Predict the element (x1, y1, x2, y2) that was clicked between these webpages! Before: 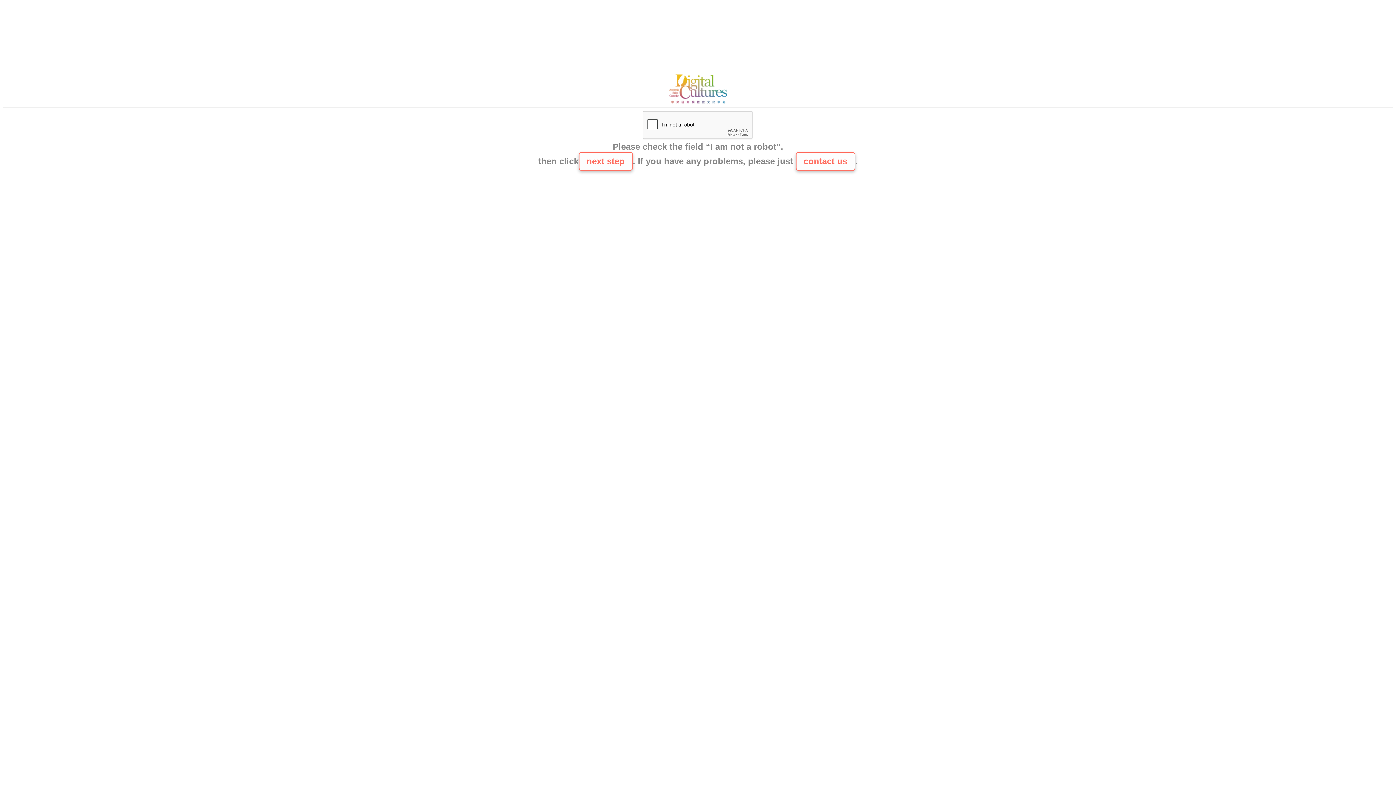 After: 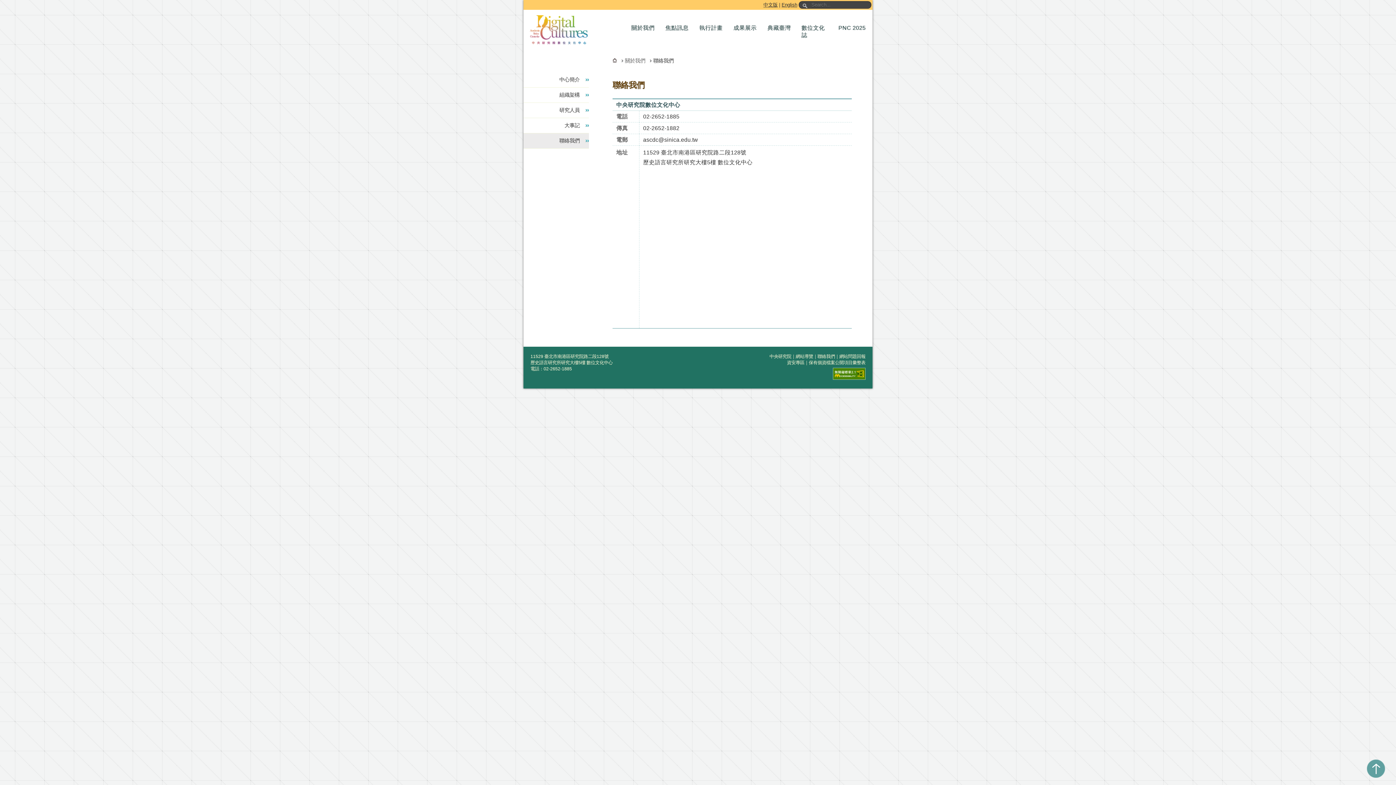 Action: bbox: (795, 152, 855, 170) label: contact us